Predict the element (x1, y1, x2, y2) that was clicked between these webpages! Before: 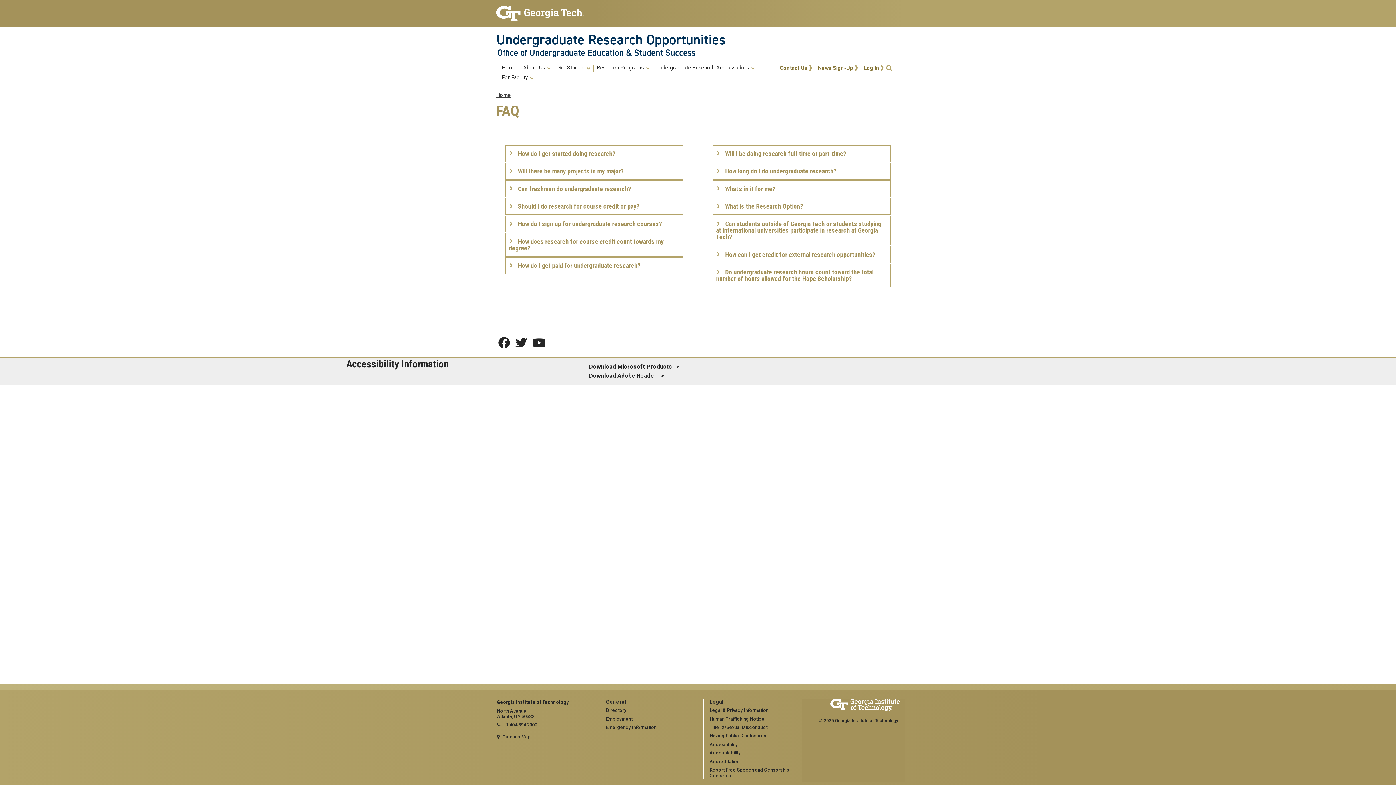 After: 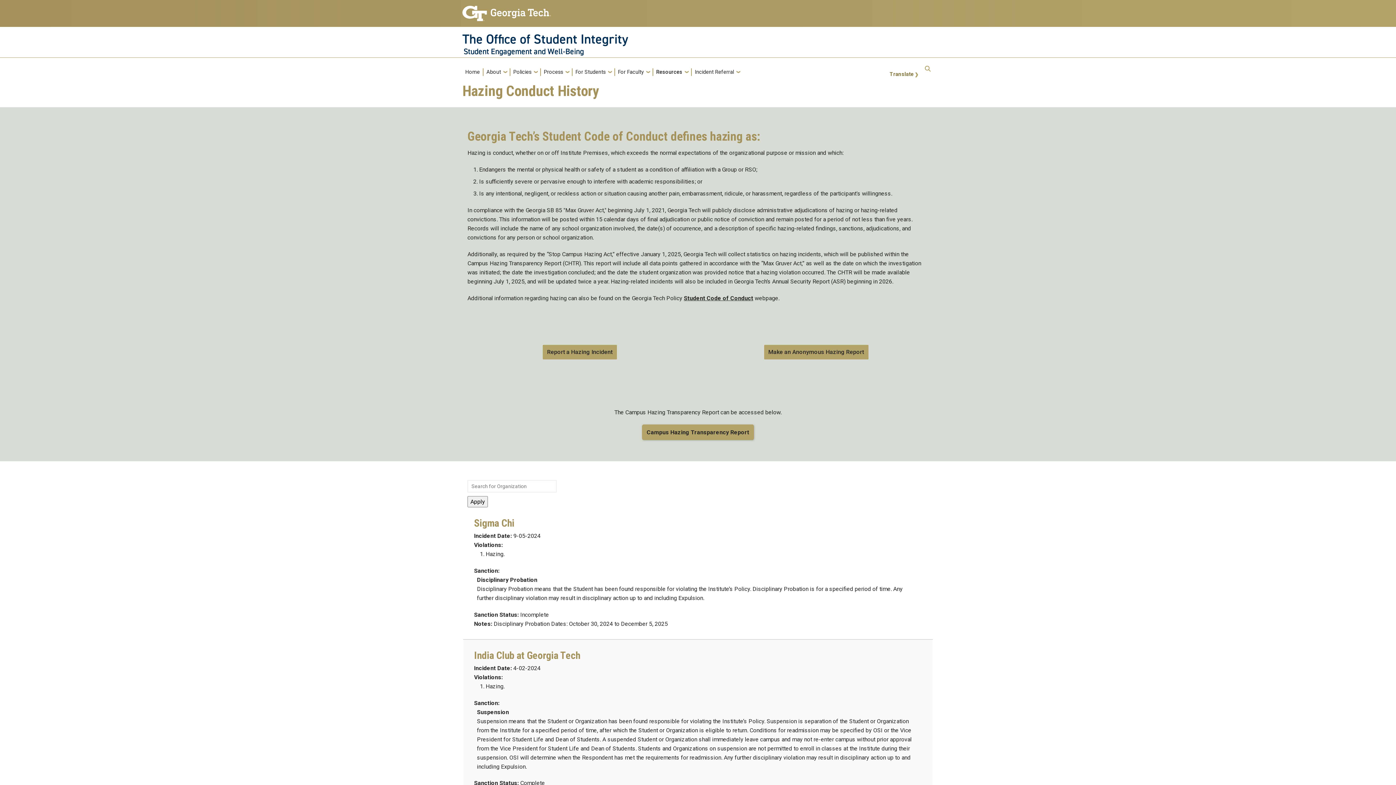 Action: label: Hazing Public Disclosures bbox: (709, 733, 796, 739)